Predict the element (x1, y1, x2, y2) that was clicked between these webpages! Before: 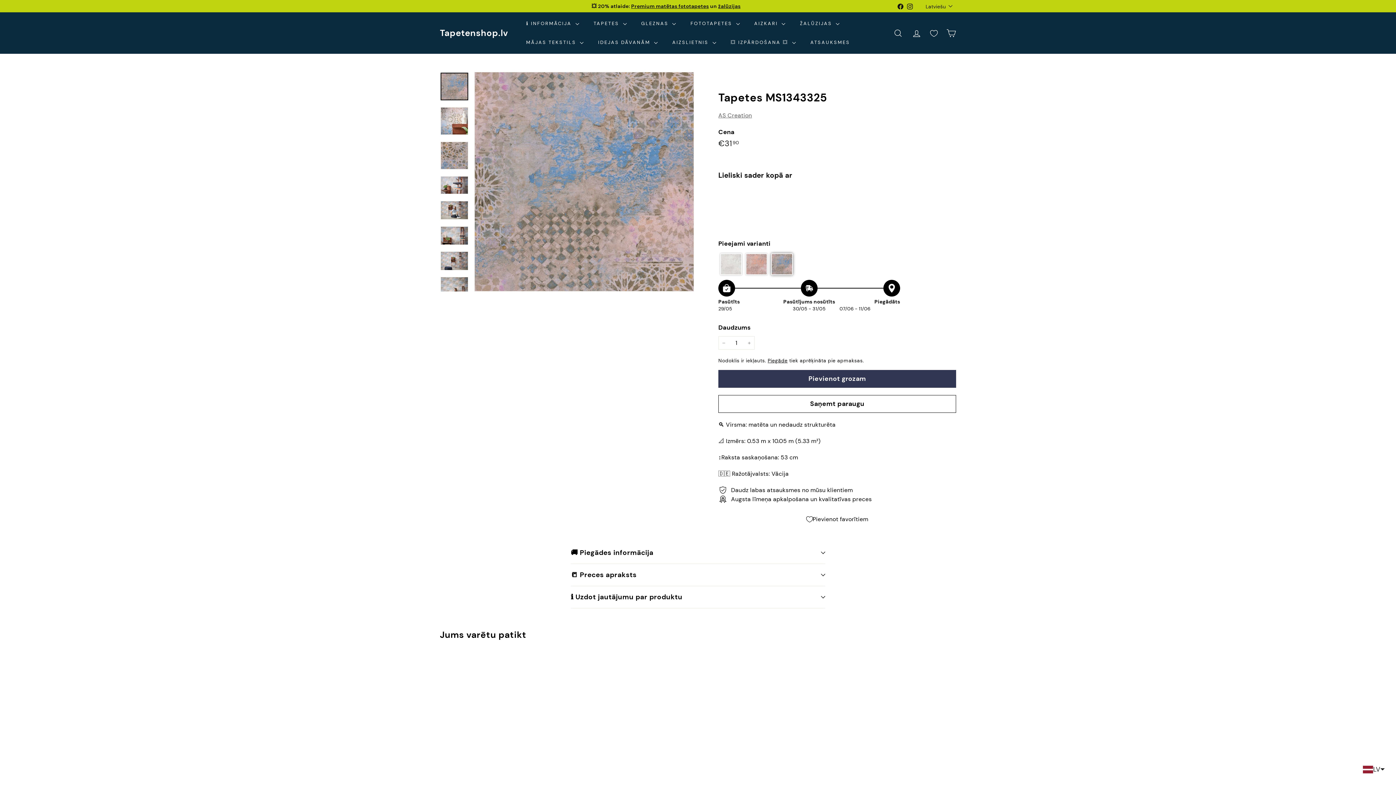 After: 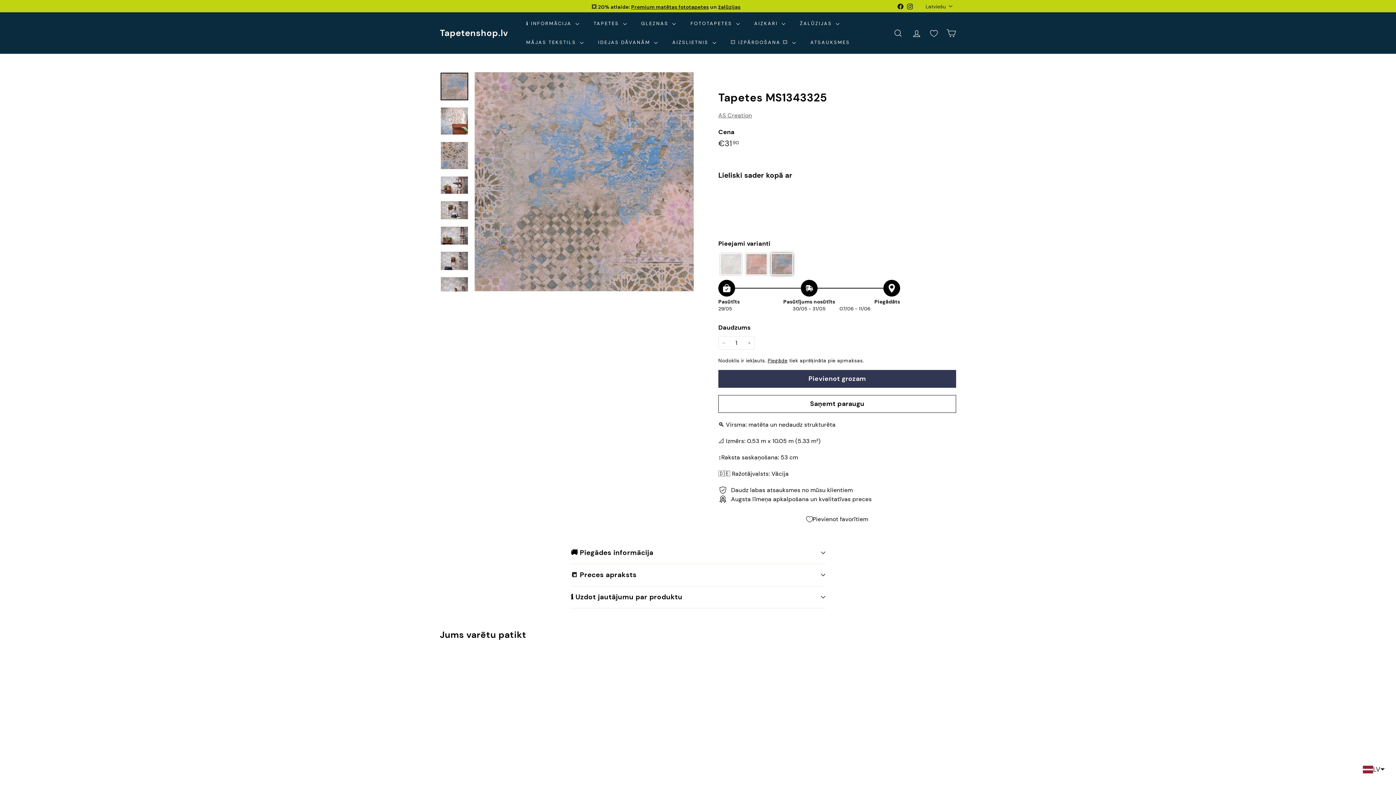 Action: label: Tapetes MS1343325
€3190
€31.90 bbox: (440, 654, 520, 762)